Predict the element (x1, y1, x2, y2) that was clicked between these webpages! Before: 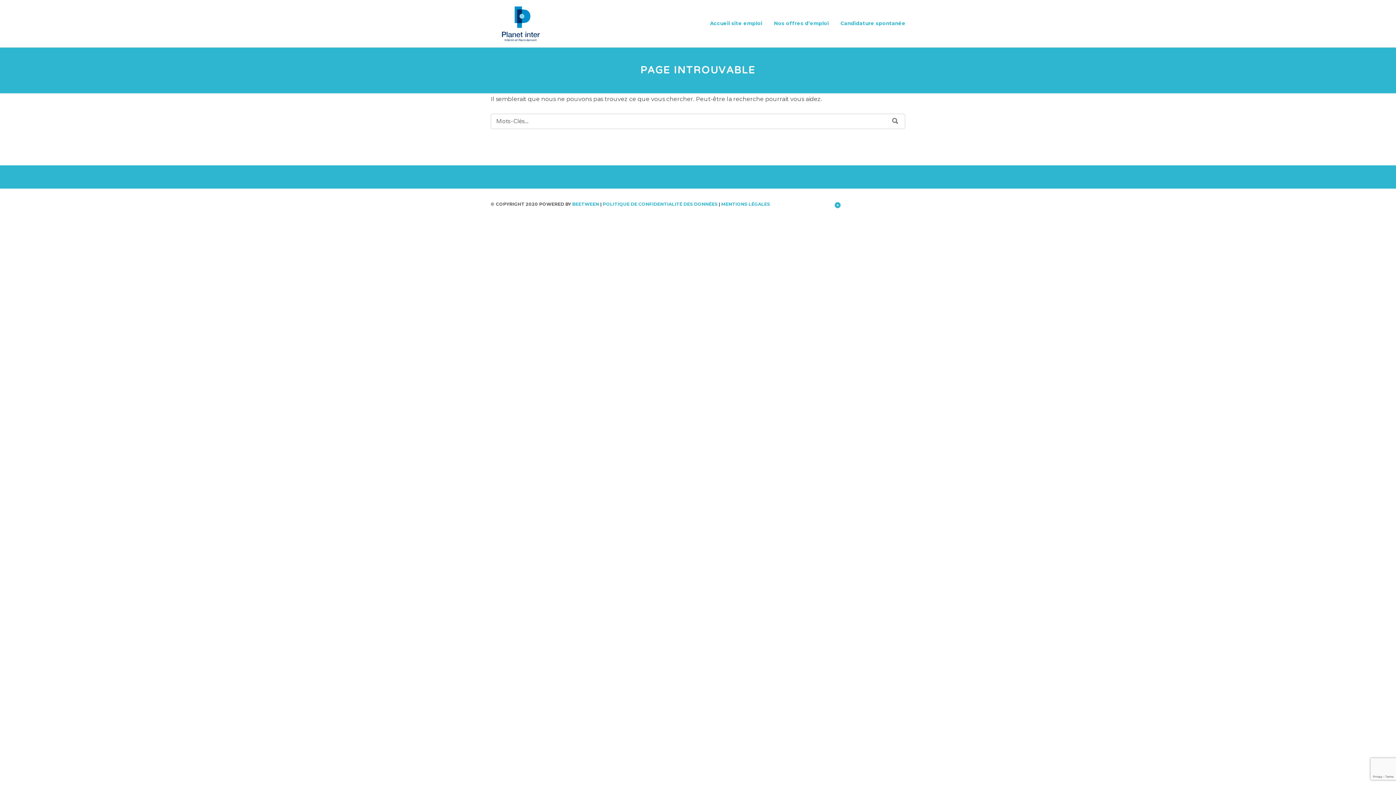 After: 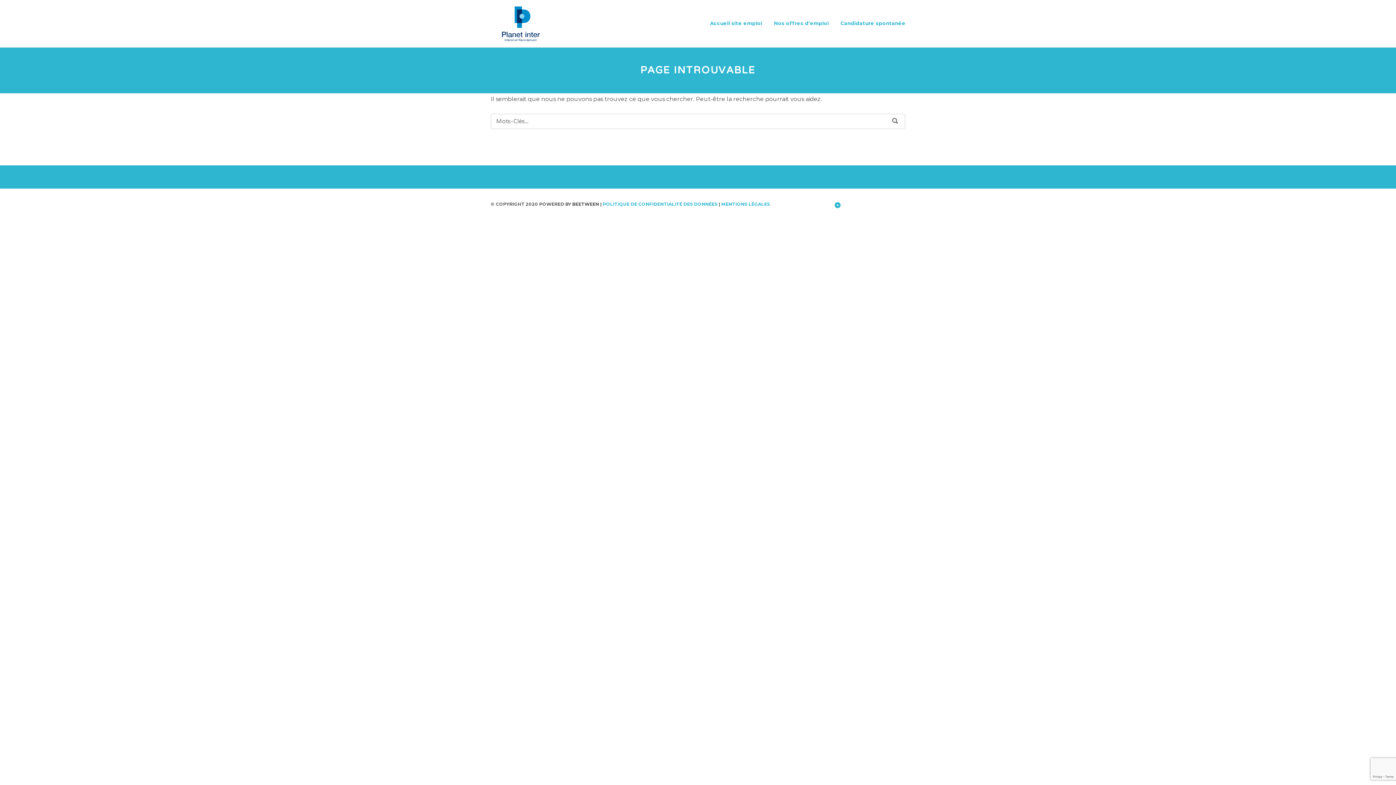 Action: bbox: (572, 201, 599, 206) label: BEETWEEN